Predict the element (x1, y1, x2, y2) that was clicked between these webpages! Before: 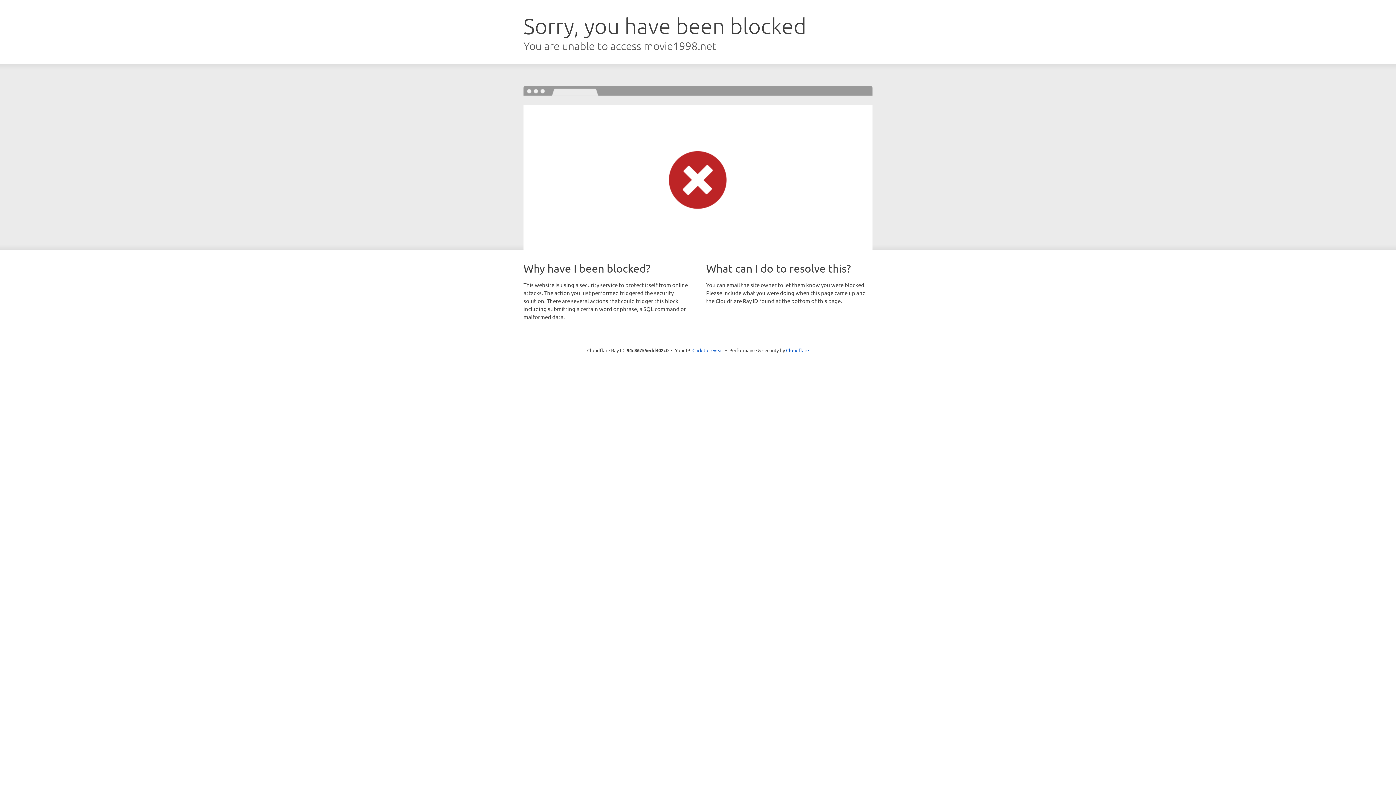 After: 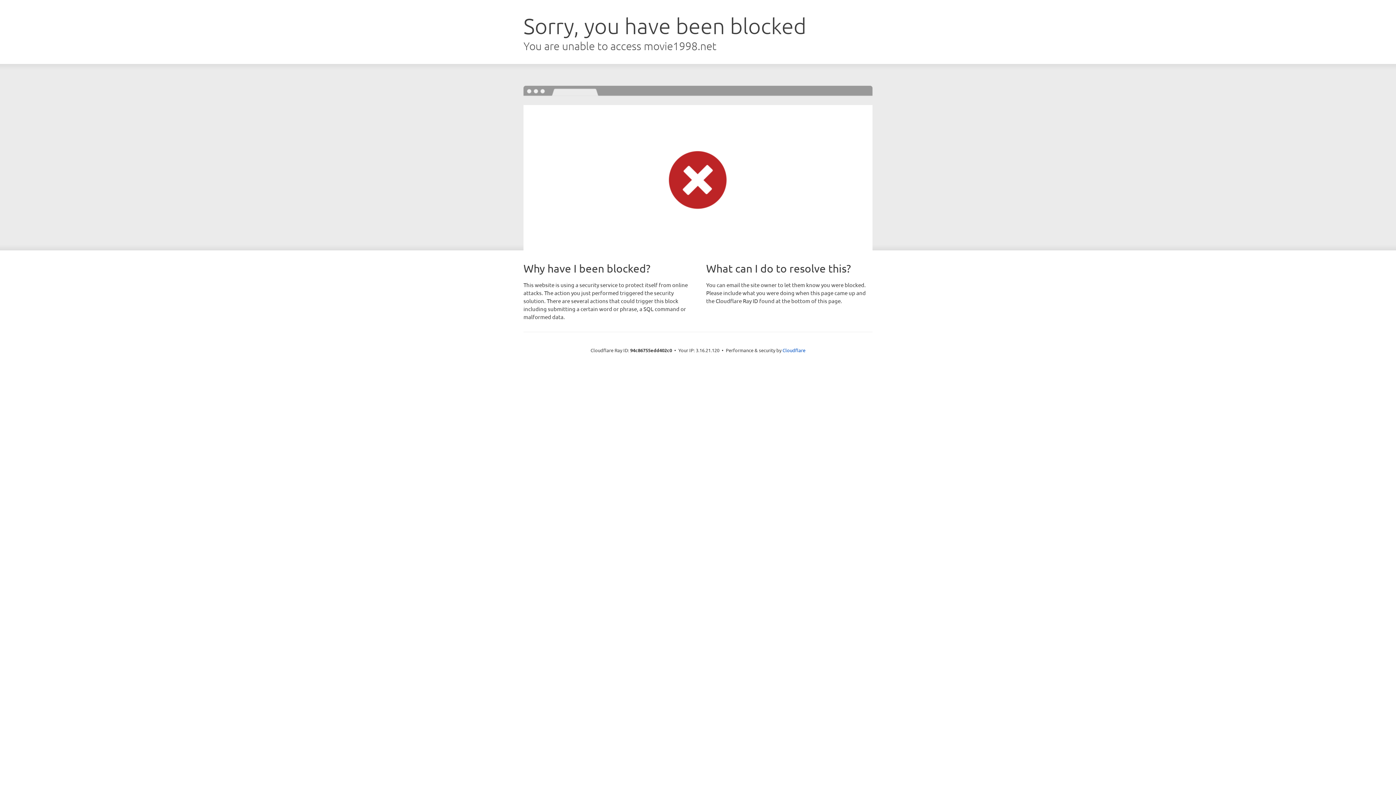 Action: label: Click to reveal bbox: (692, 346, 723, 353)